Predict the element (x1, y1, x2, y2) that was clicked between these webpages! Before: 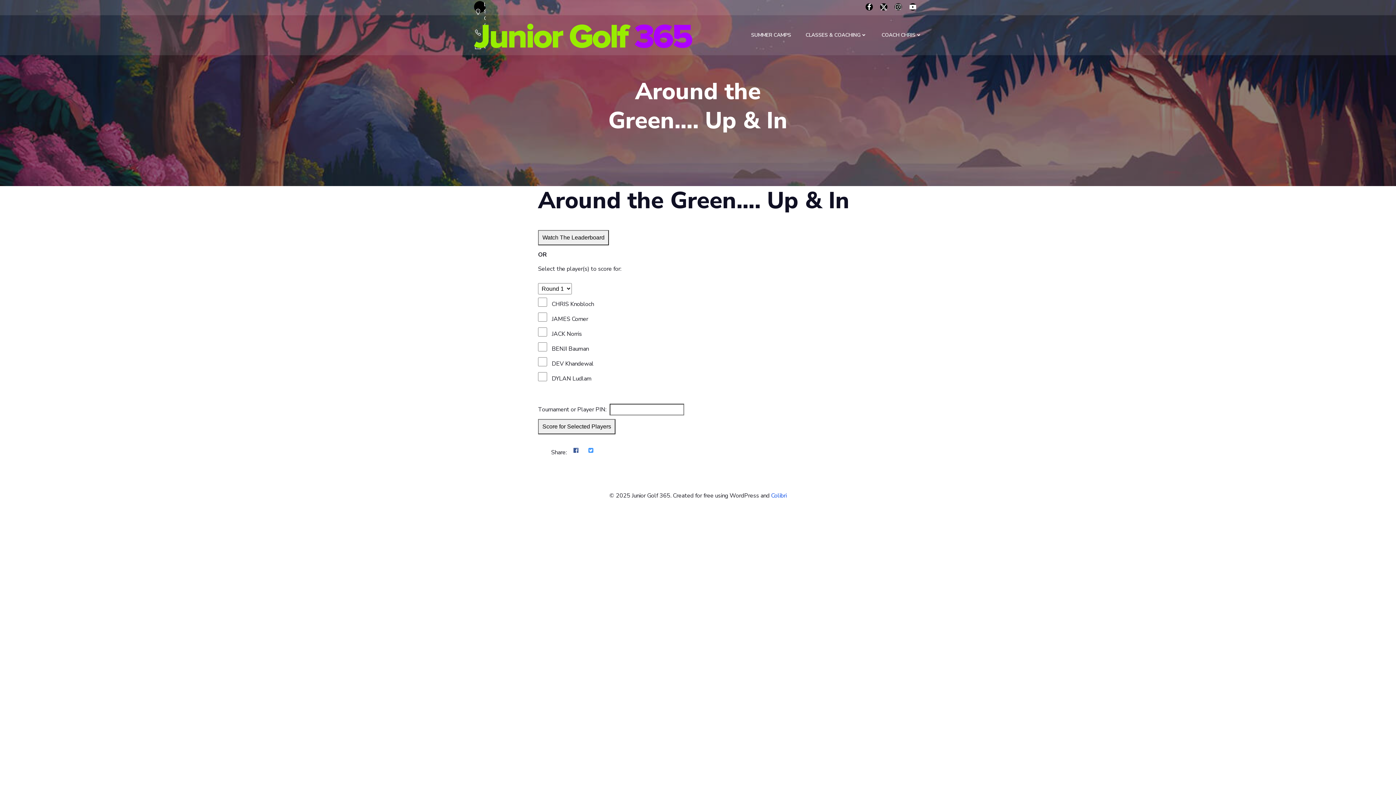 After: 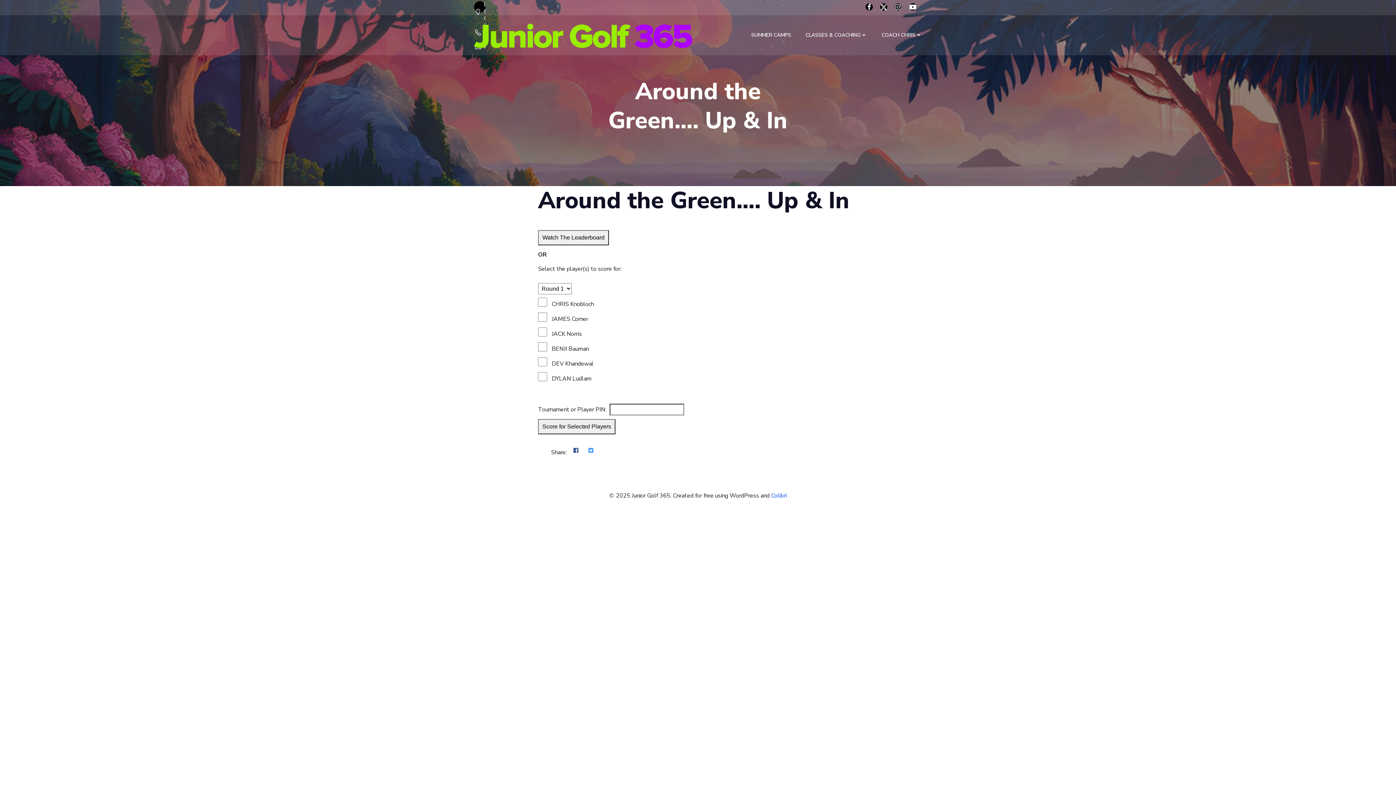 Action: bbox: (570, 445, 581, 457)